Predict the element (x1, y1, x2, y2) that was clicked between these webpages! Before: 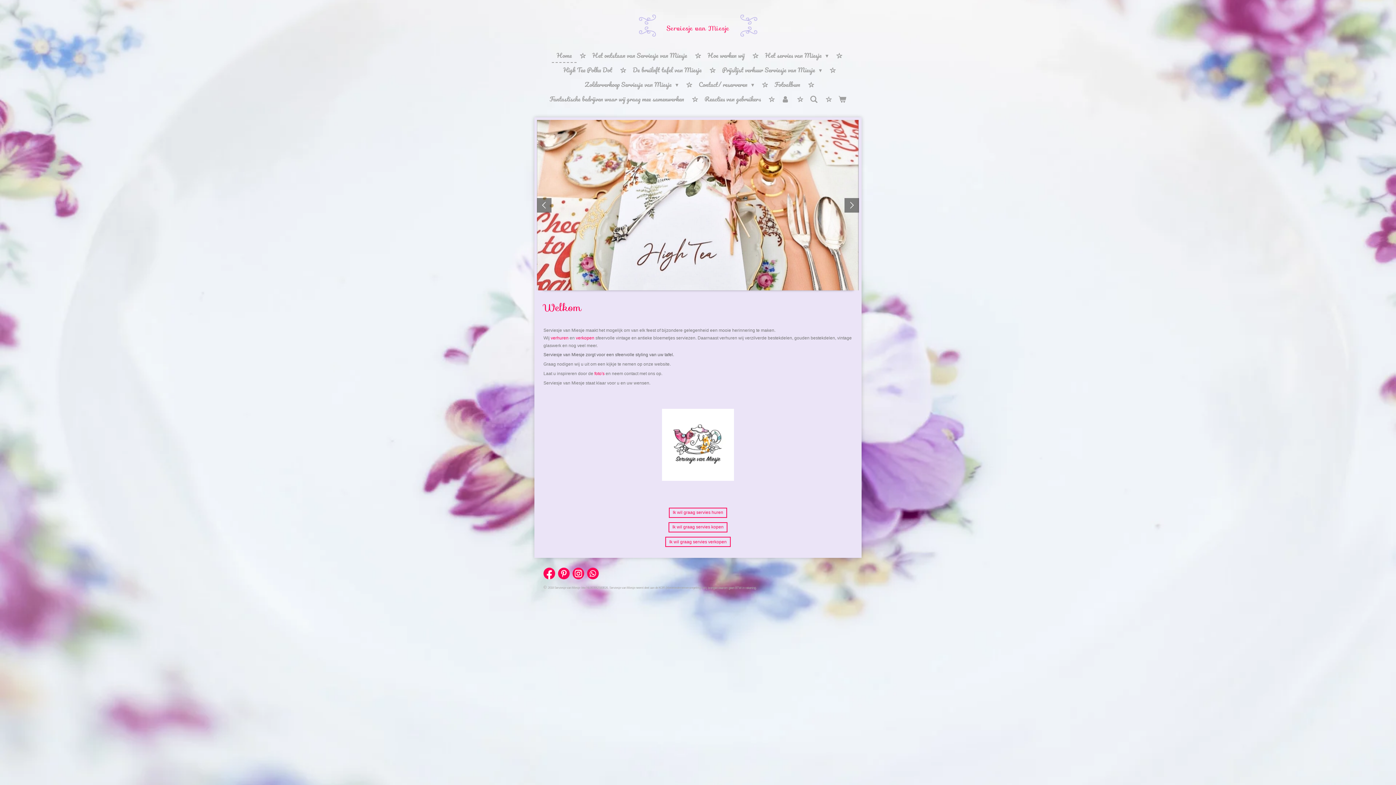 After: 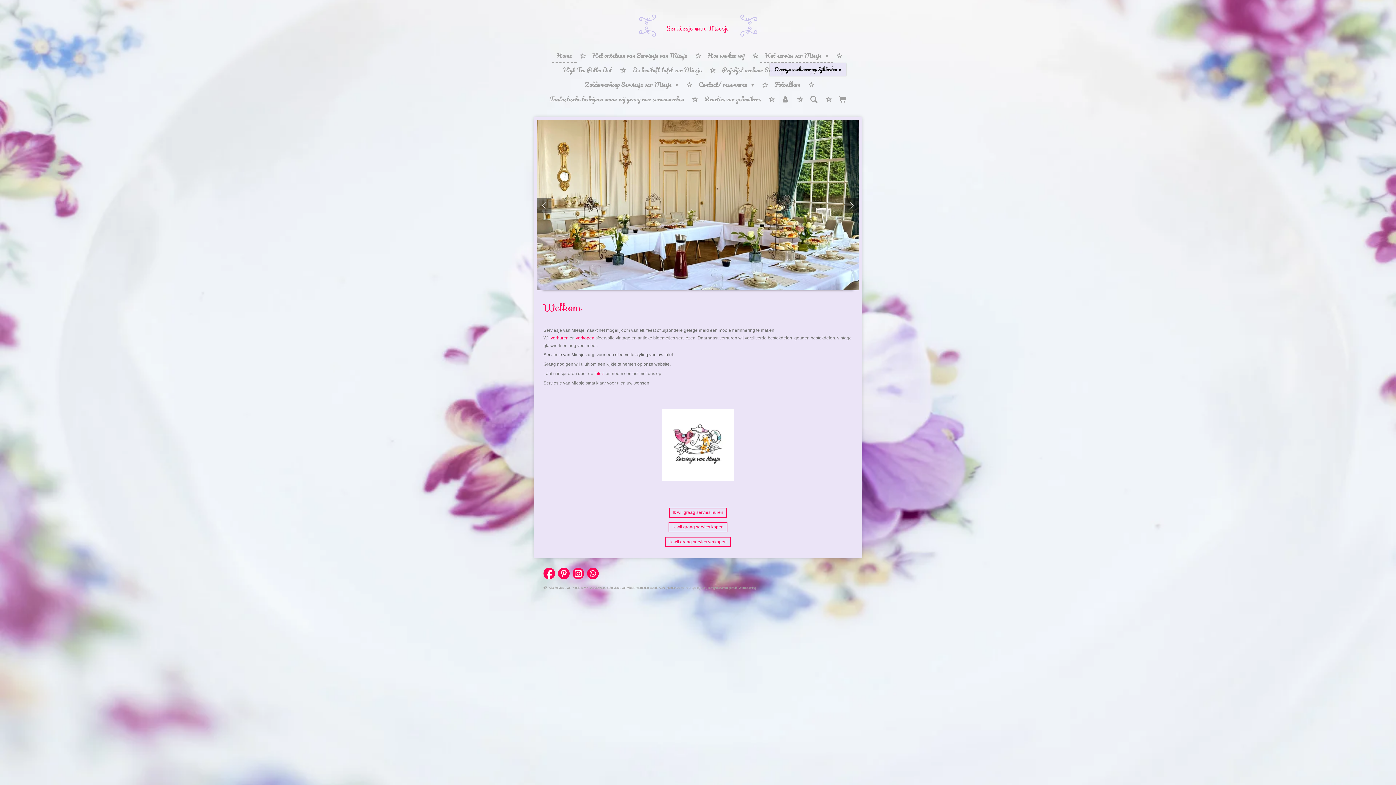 Action: label: Het servies van Miesje  bbox: (760, 48, 833, 62)